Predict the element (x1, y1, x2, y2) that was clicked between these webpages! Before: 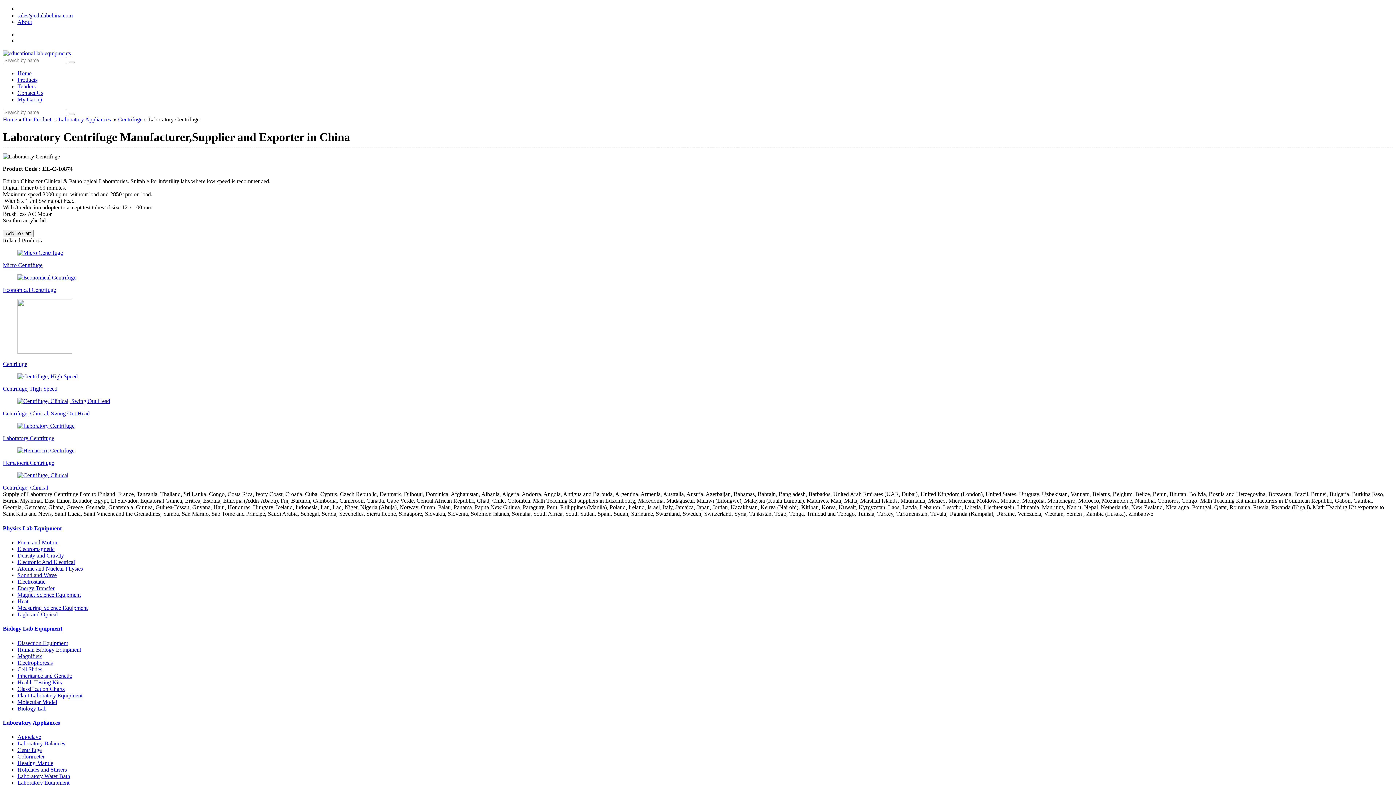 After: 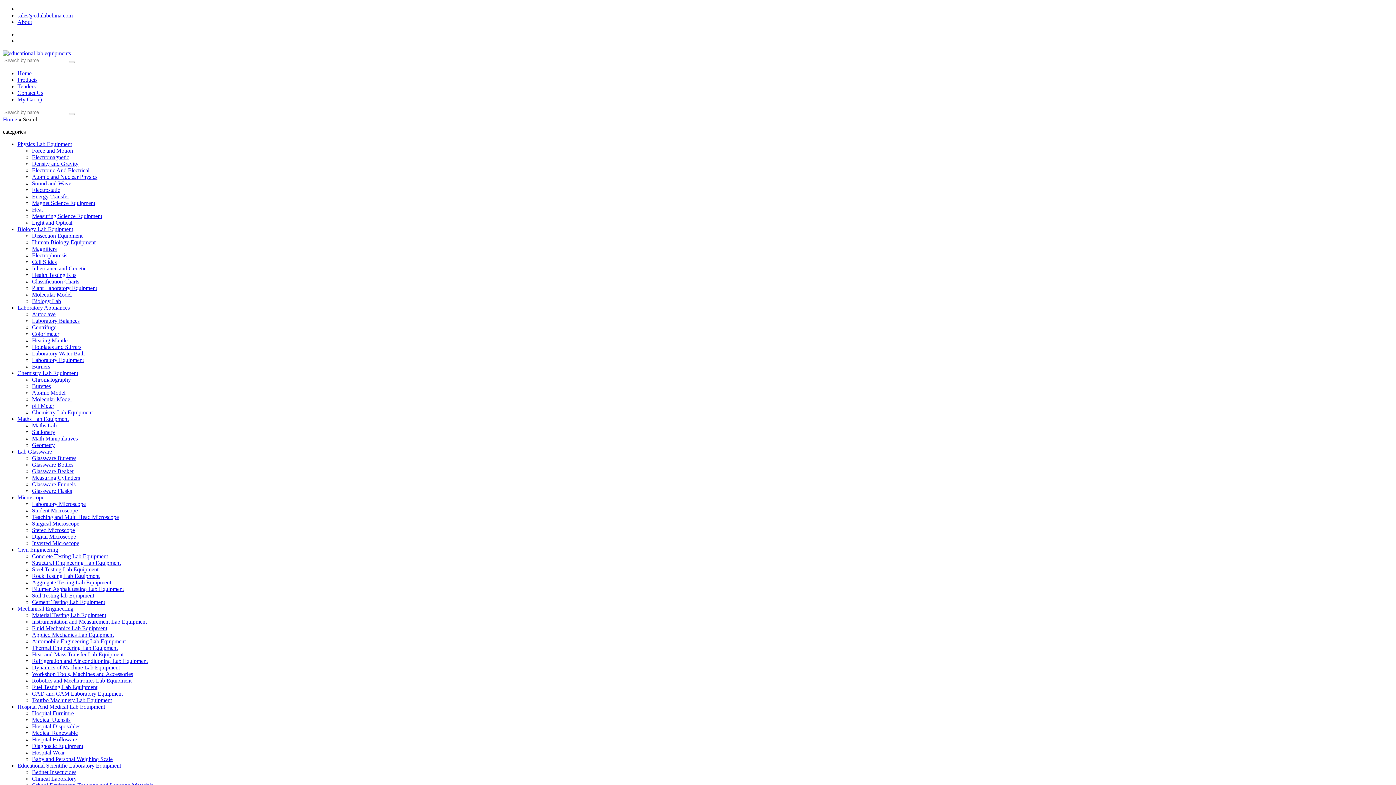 Action: bbox: (68, 113, 74, 115)